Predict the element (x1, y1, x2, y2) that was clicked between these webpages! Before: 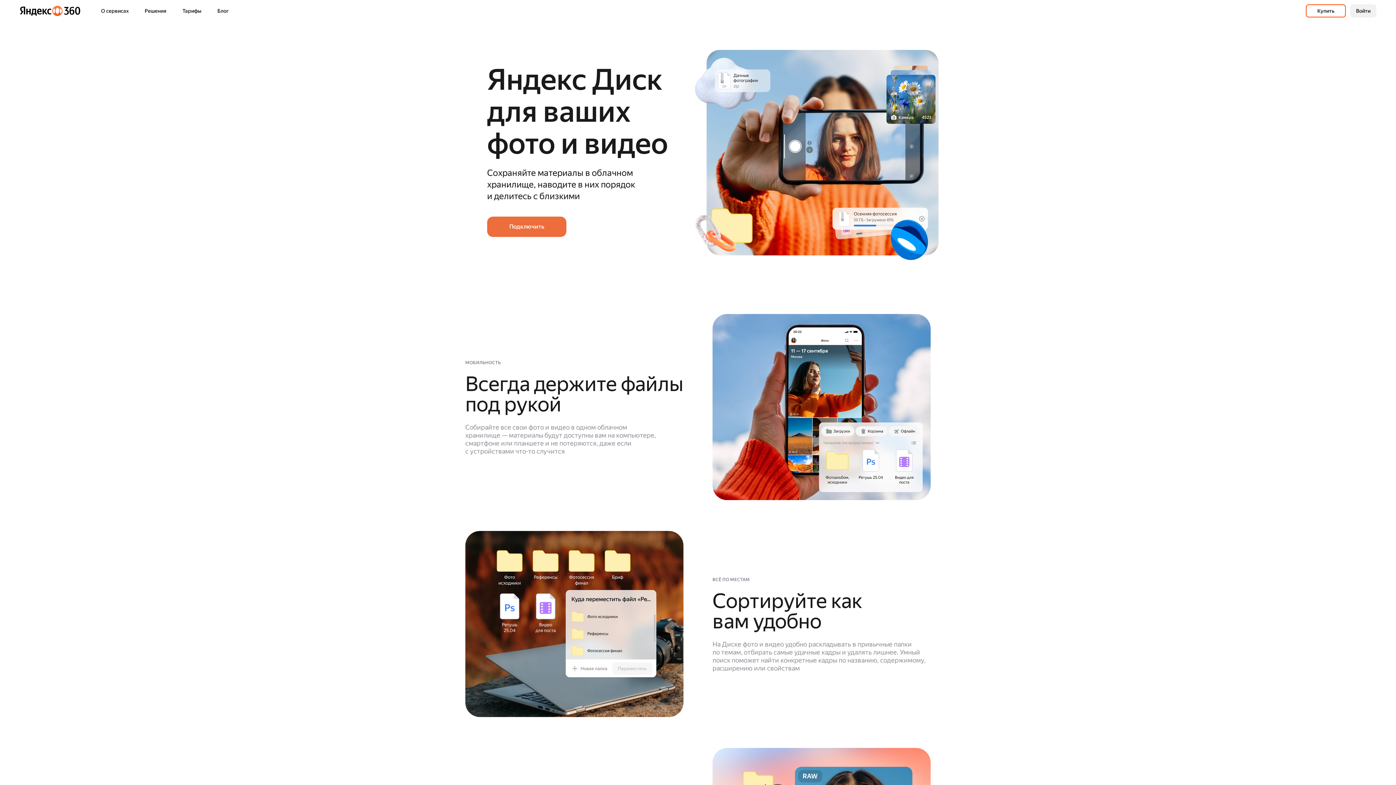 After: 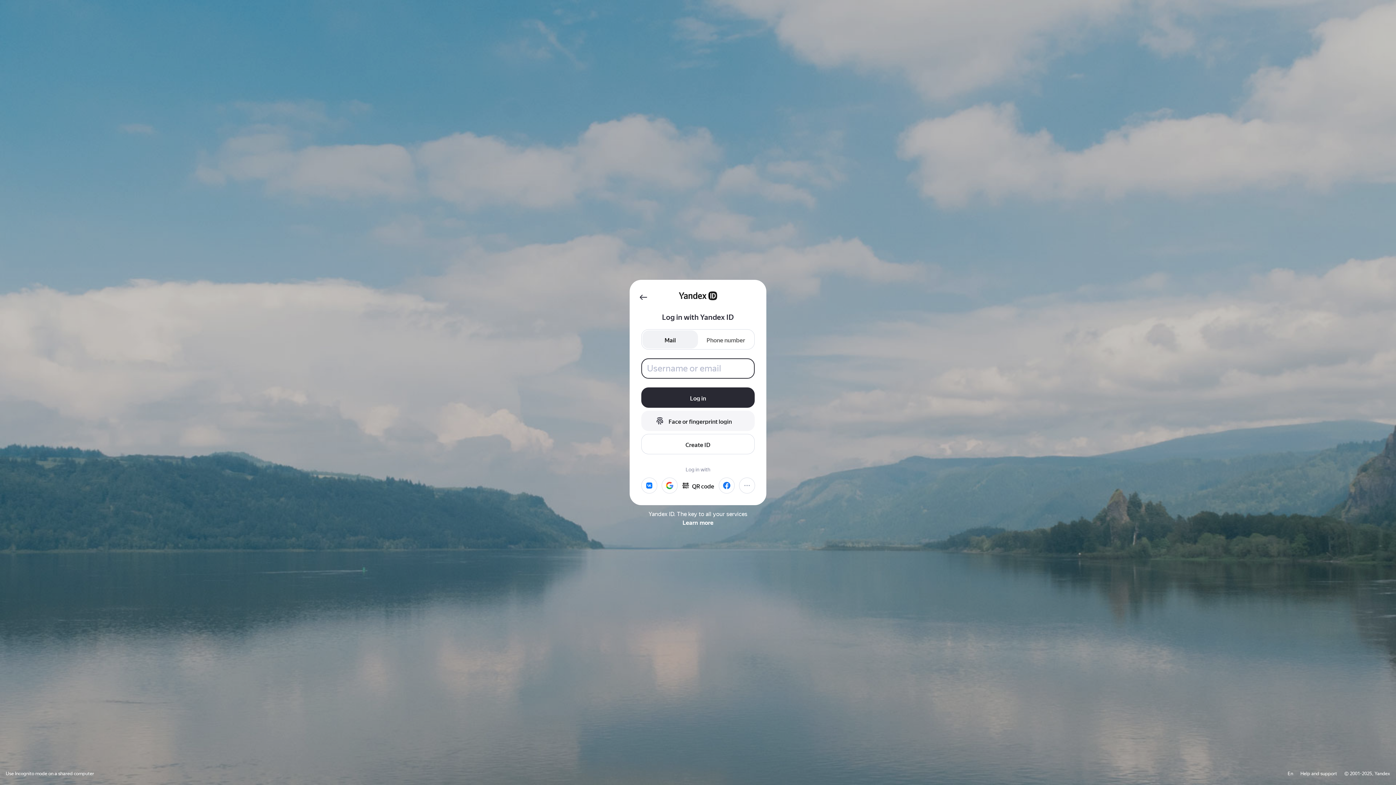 Action: bbox: (1350, 4, 1376, 17) label: Войти